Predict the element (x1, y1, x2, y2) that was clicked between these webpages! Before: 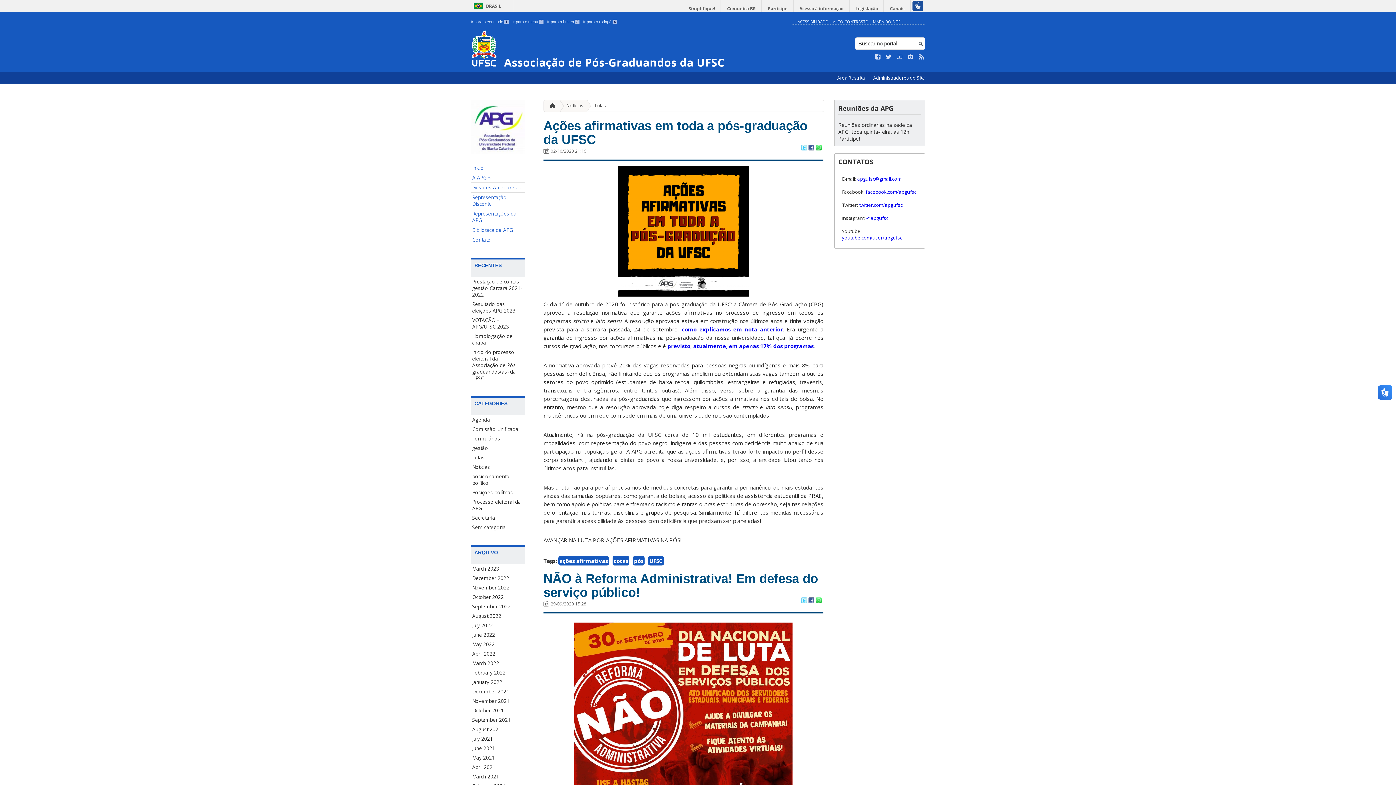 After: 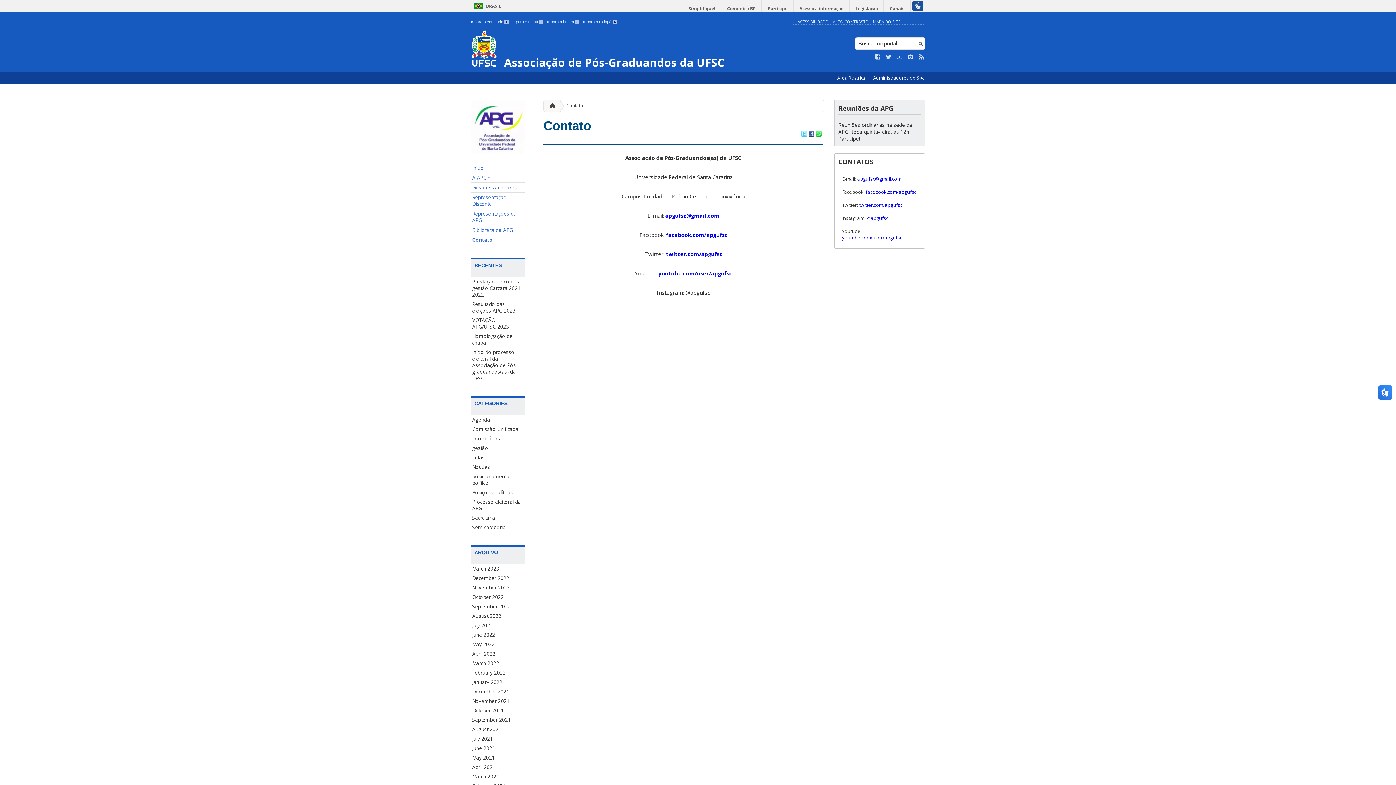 Action: label: Contato bbox: (470, 235, 525, 245)